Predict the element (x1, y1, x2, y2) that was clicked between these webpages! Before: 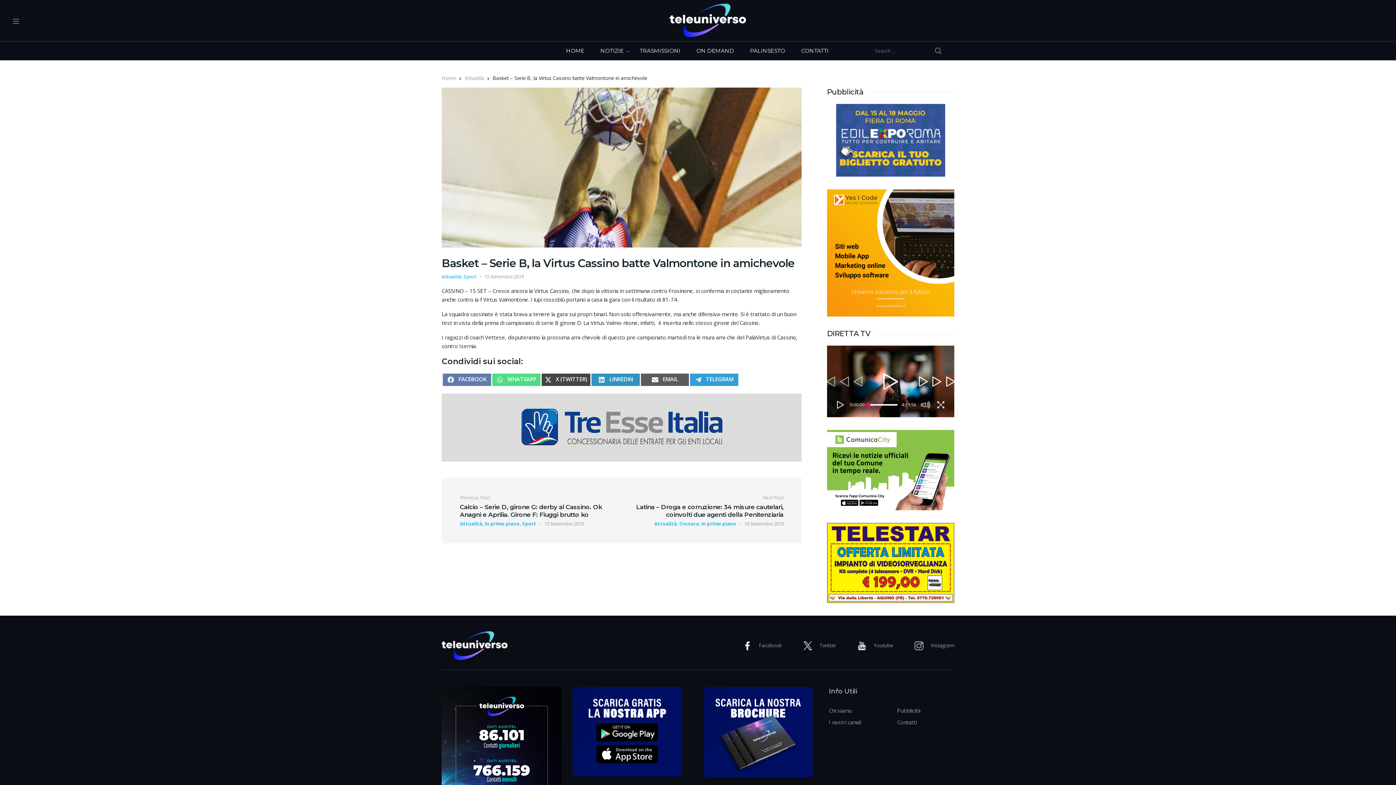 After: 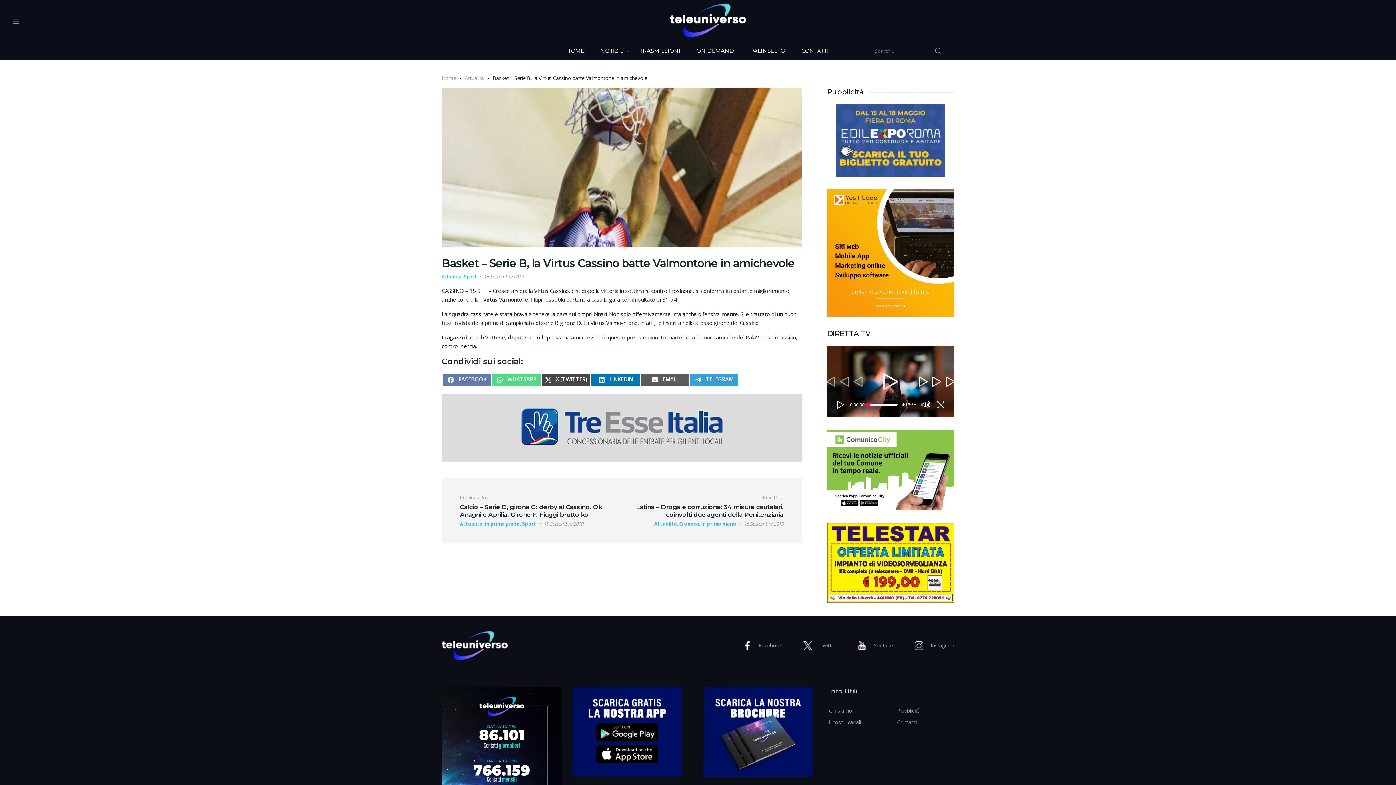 Action: label:  
SHARE ON
LINKEDIN bbox: (591, 373, 640, 386)